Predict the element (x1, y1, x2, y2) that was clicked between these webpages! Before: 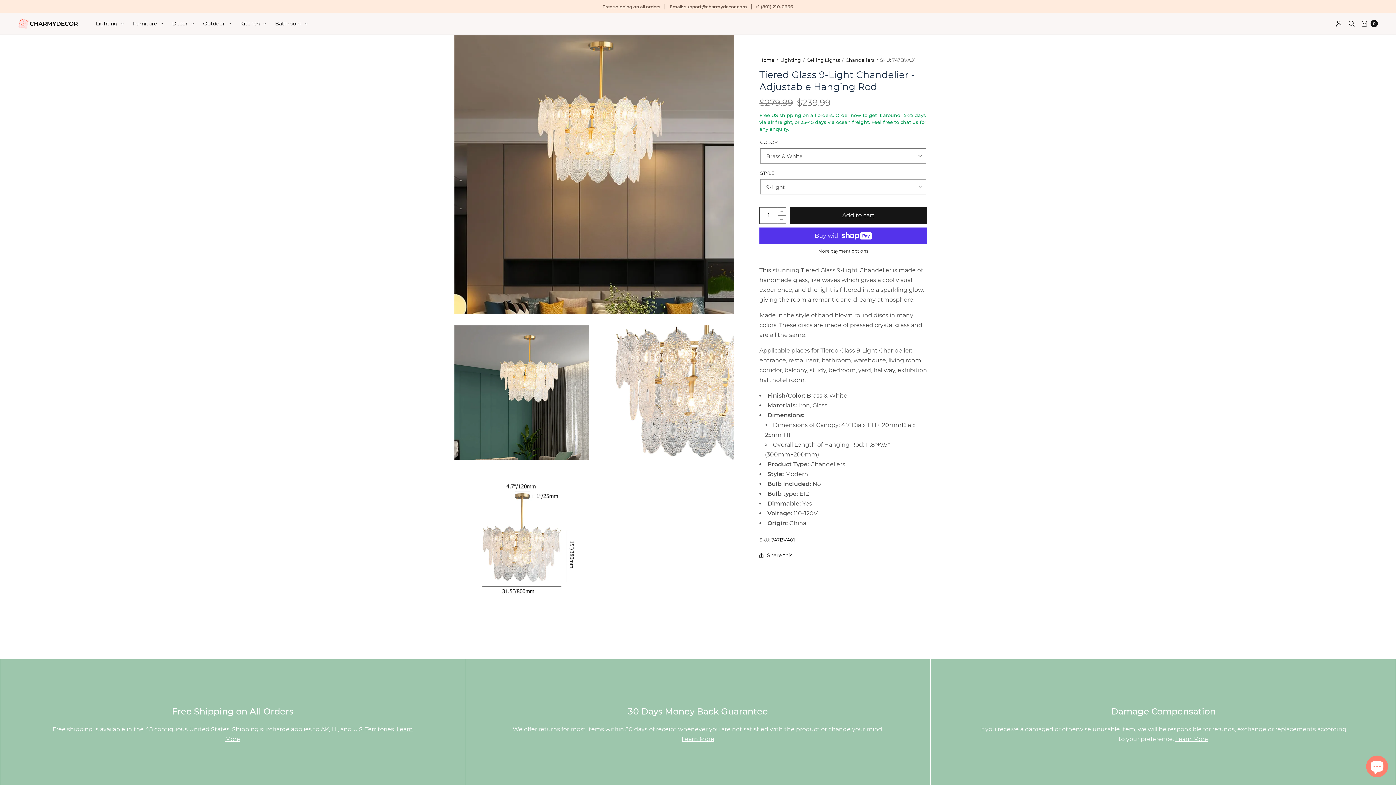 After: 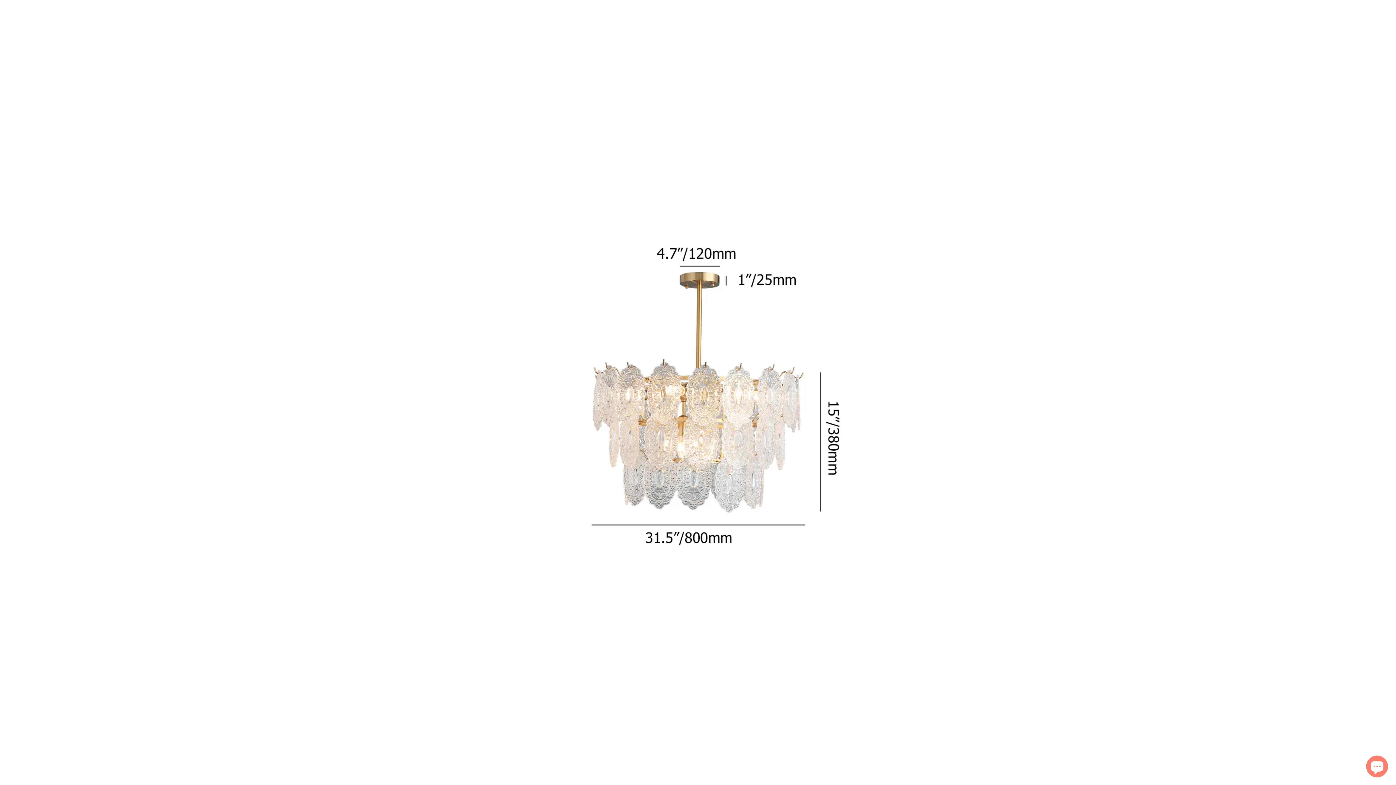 Action: label: Zoom bbox: (454, 470, 588, 605)